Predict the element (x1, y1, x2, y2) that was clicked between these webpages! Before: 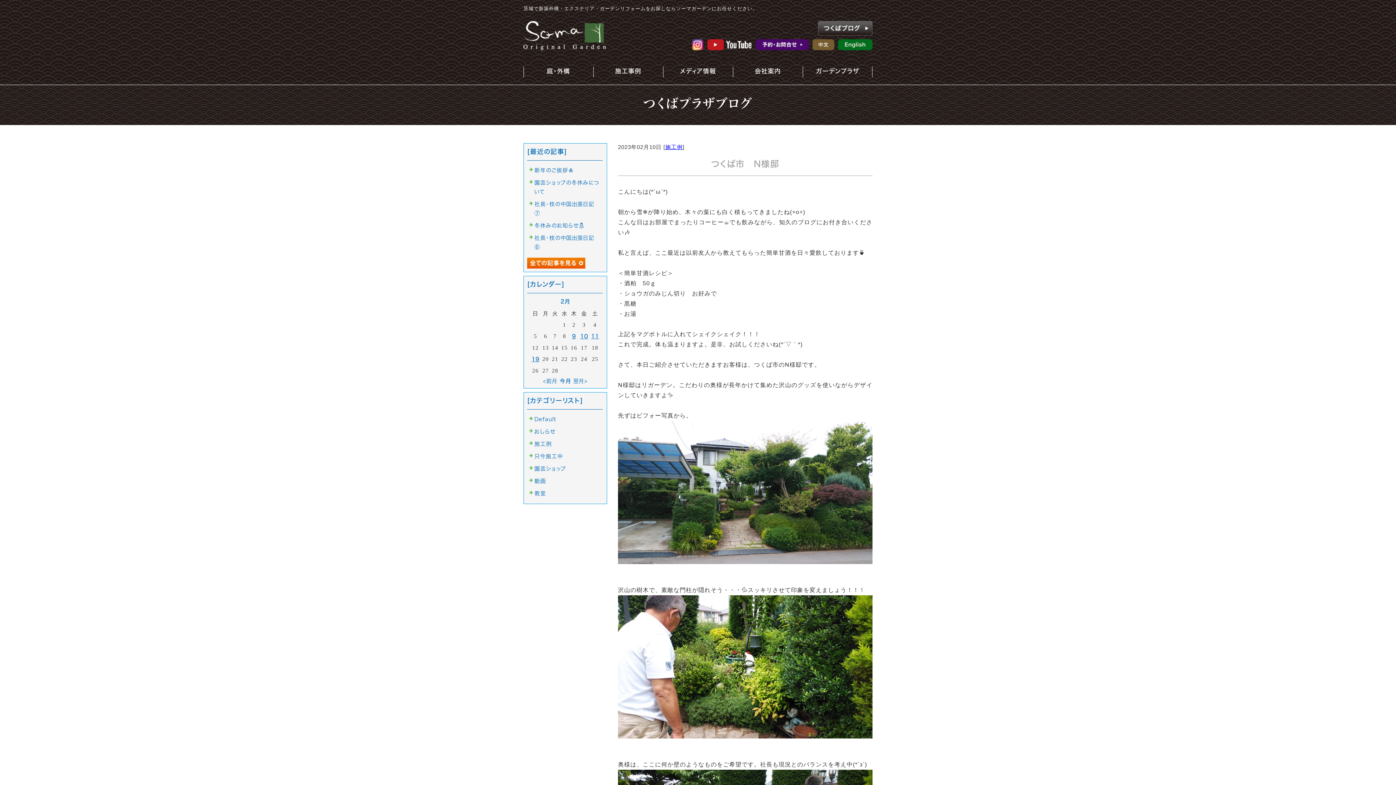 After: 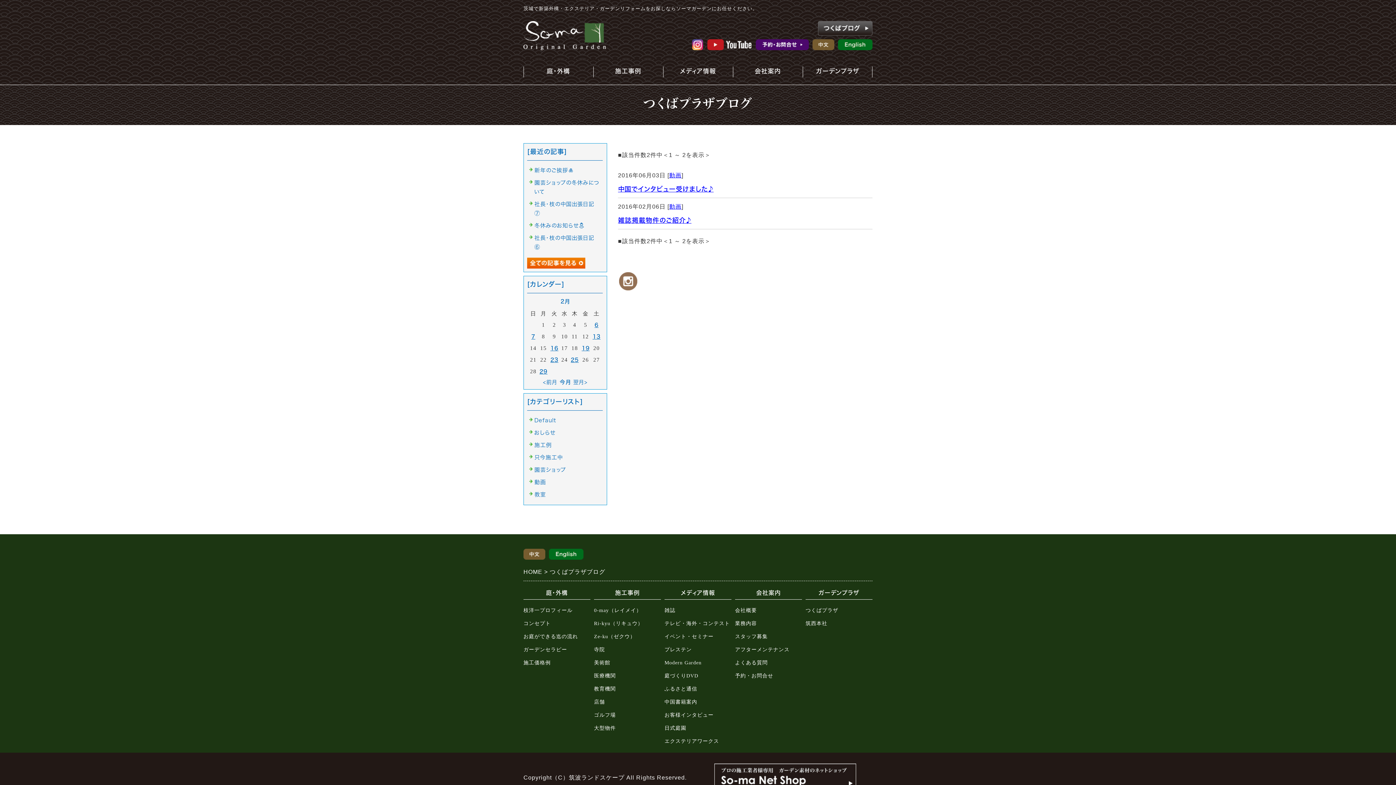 Action: bbox: (534, 478, 546, 484) label: 動画